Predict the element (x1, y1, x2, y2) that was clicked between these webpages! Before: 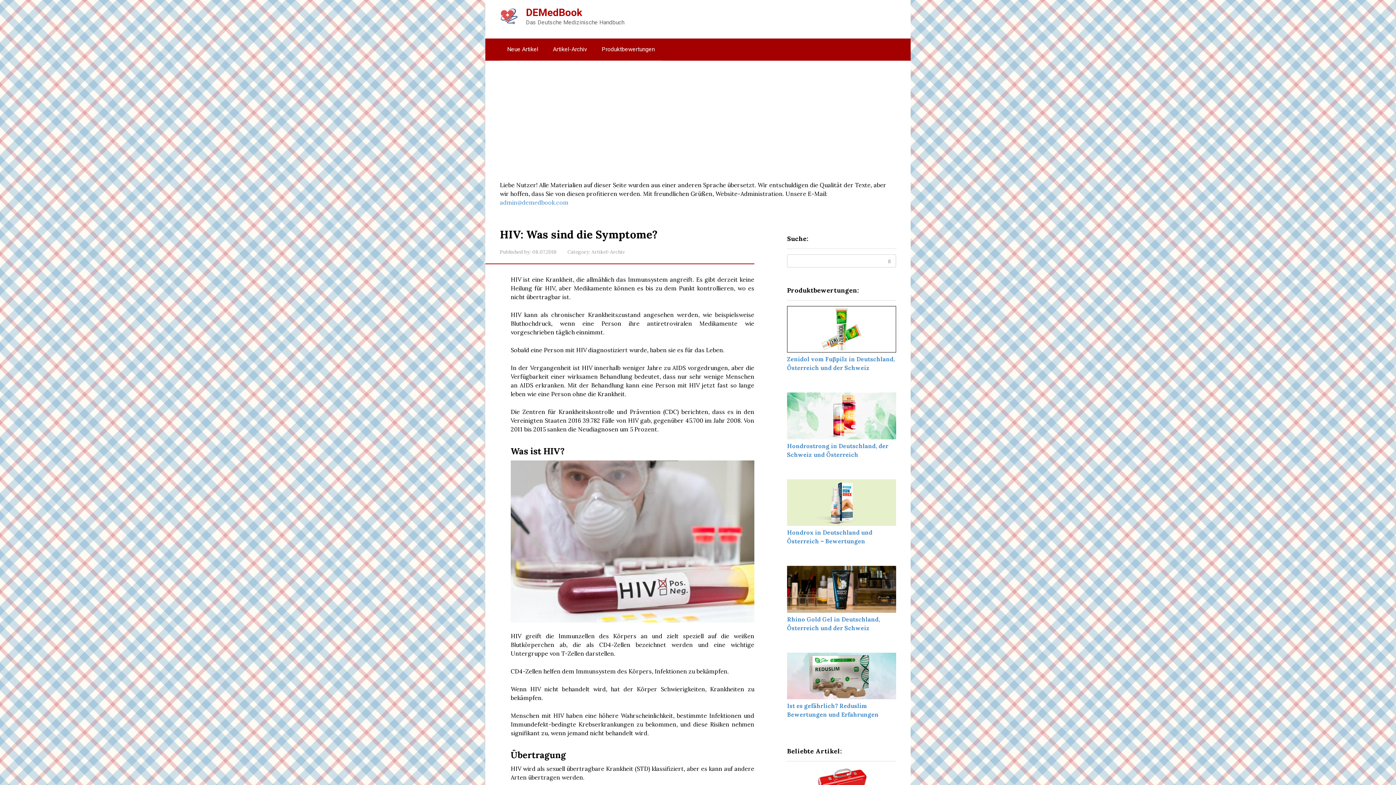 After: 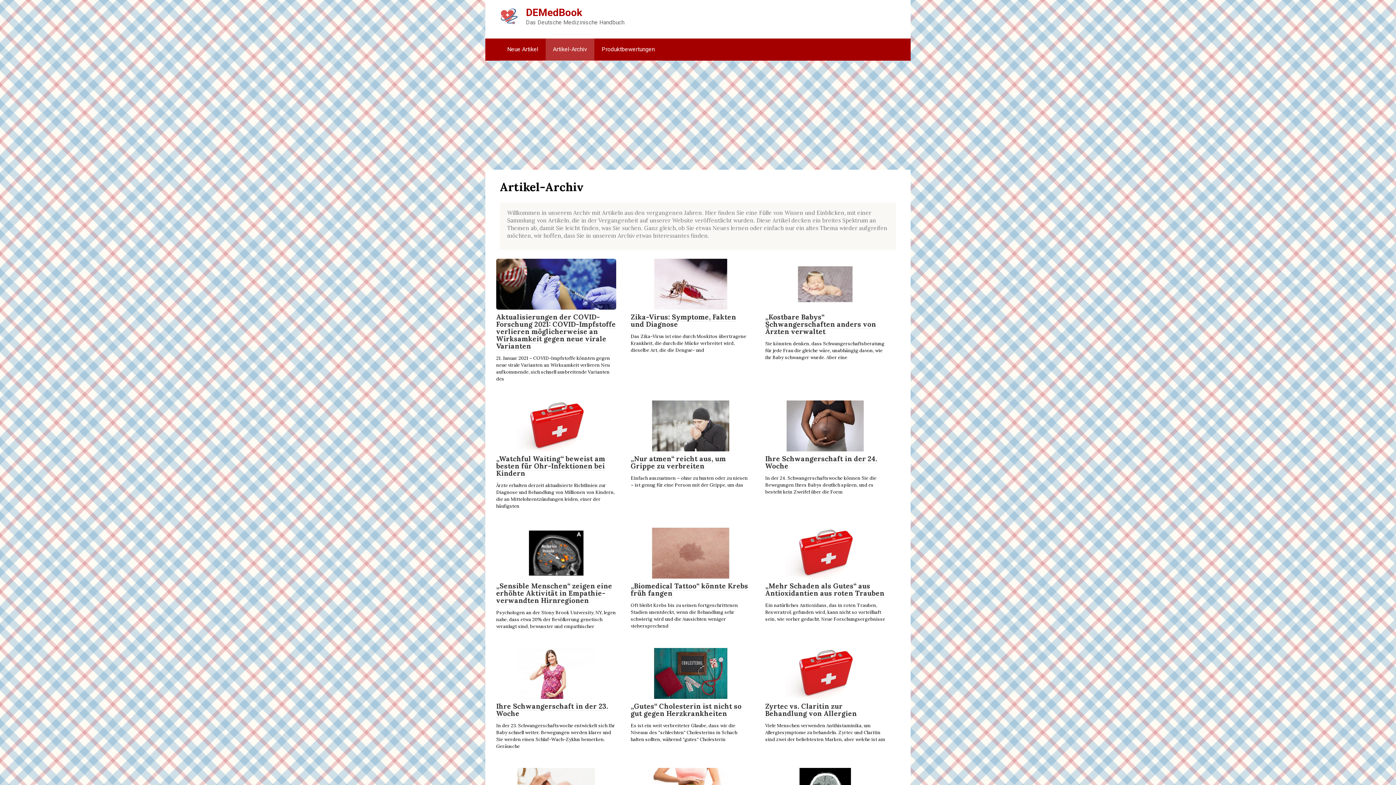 Action: bbox: (545, 38, 594, 60) label: Artikel-Archiv